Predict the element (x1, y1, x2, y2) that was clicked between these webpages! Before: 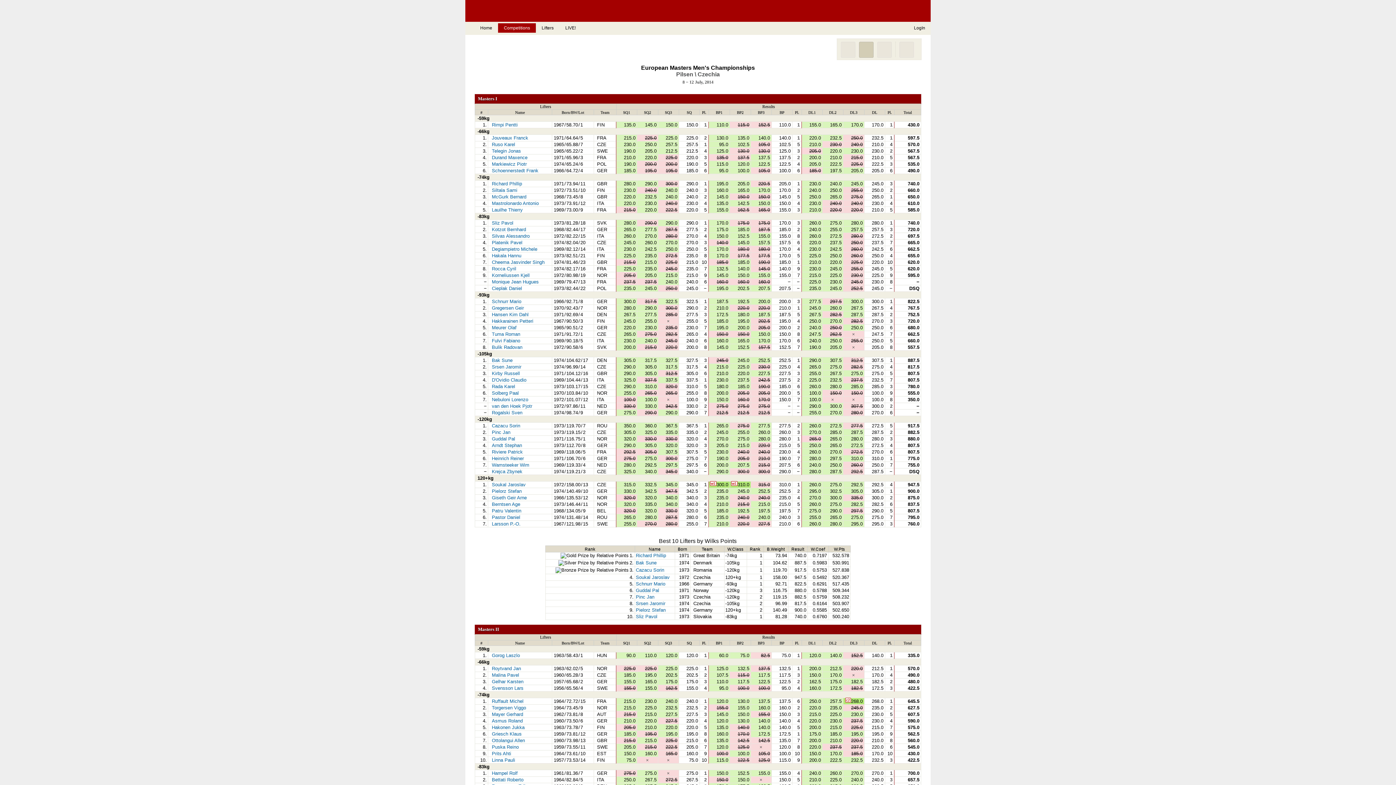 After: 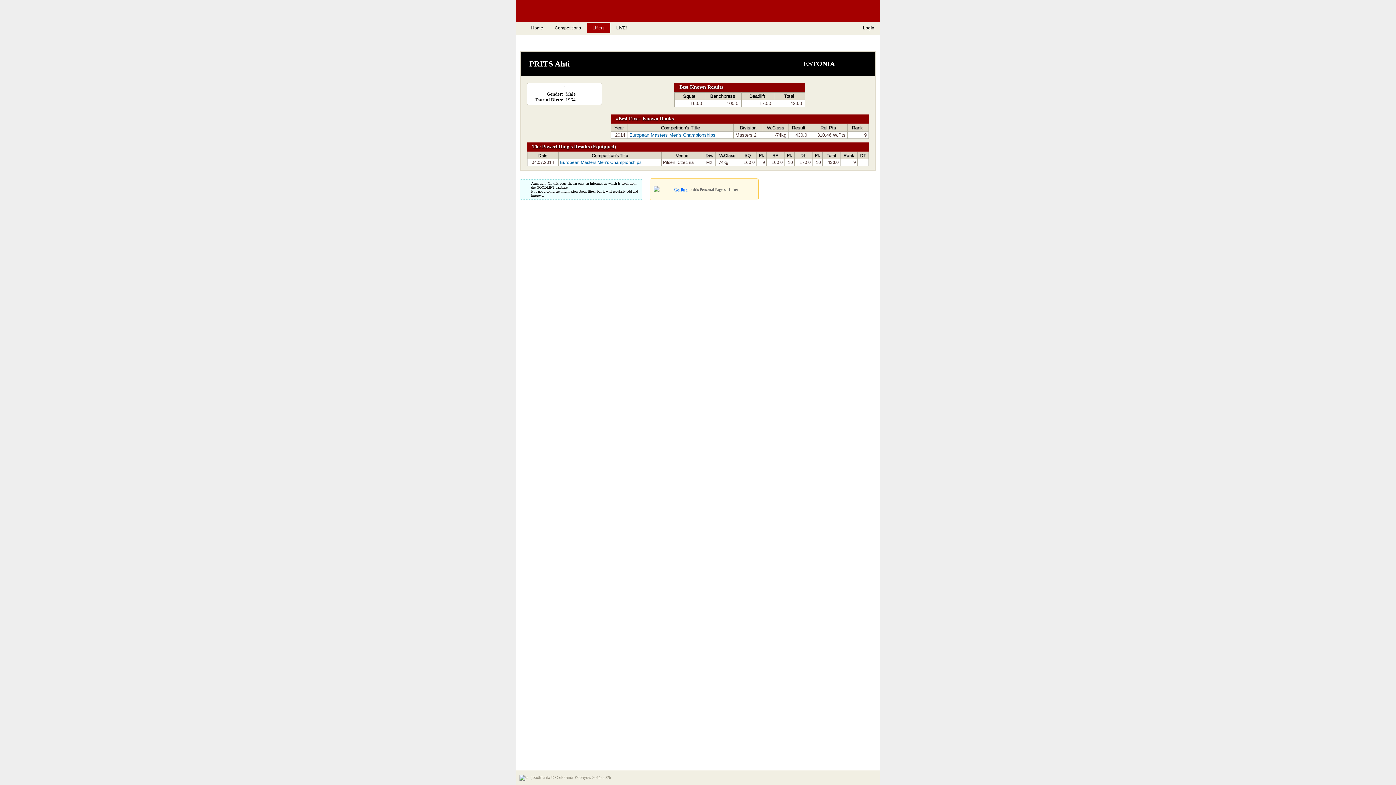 Action: label: Prits Ahti bbox: (492, 751, 511, 756)